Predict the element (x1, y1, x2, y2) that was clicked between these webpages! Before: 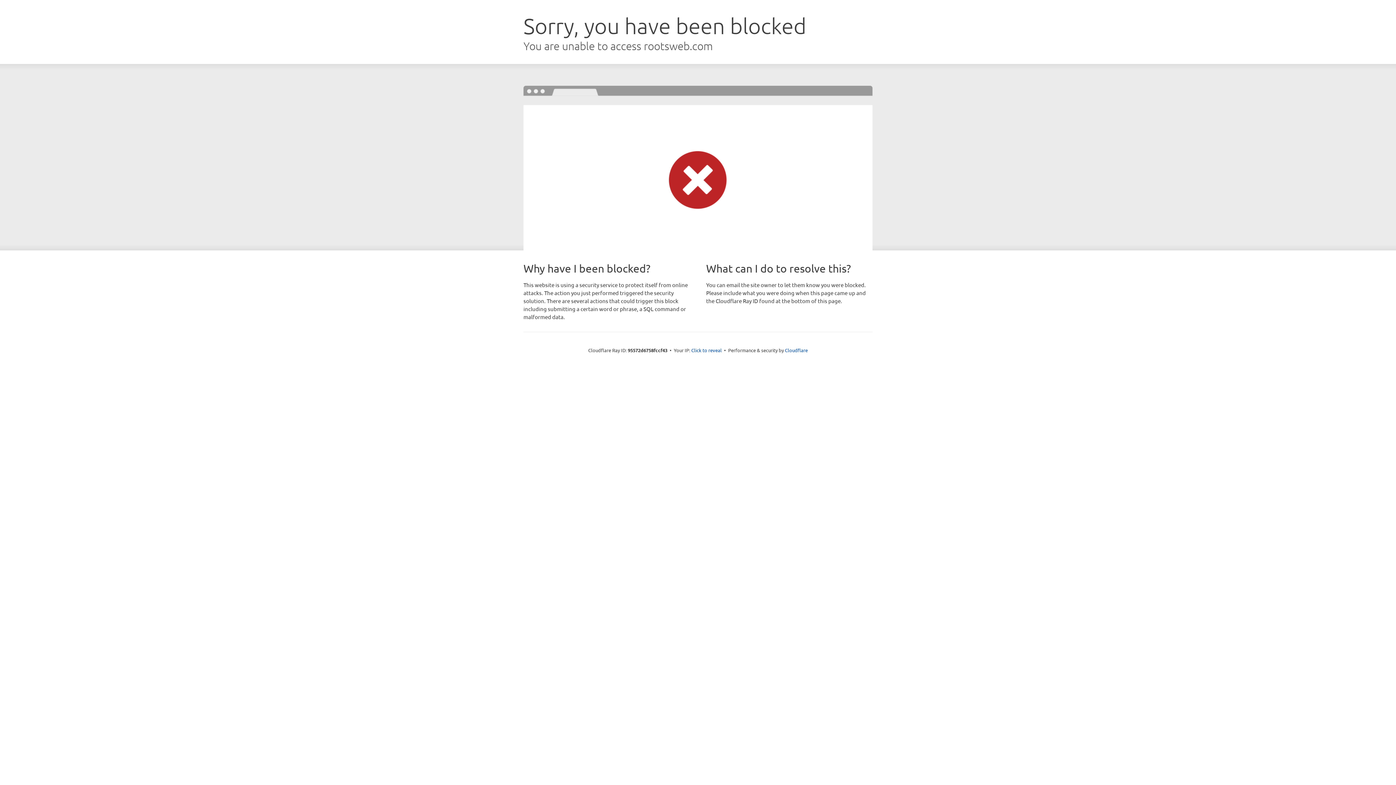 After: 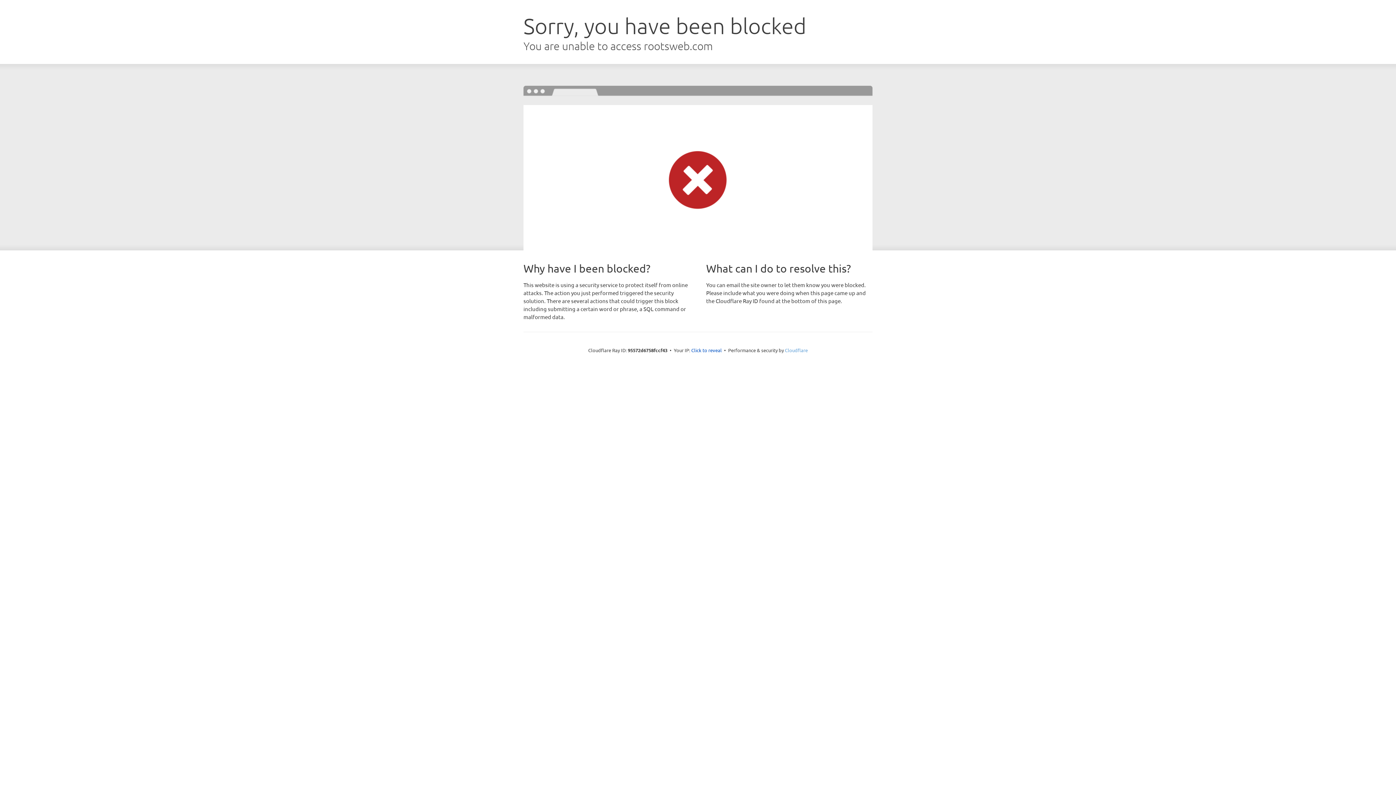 Action: label: Cloudflare bbox: (785, 347, 808, 353)